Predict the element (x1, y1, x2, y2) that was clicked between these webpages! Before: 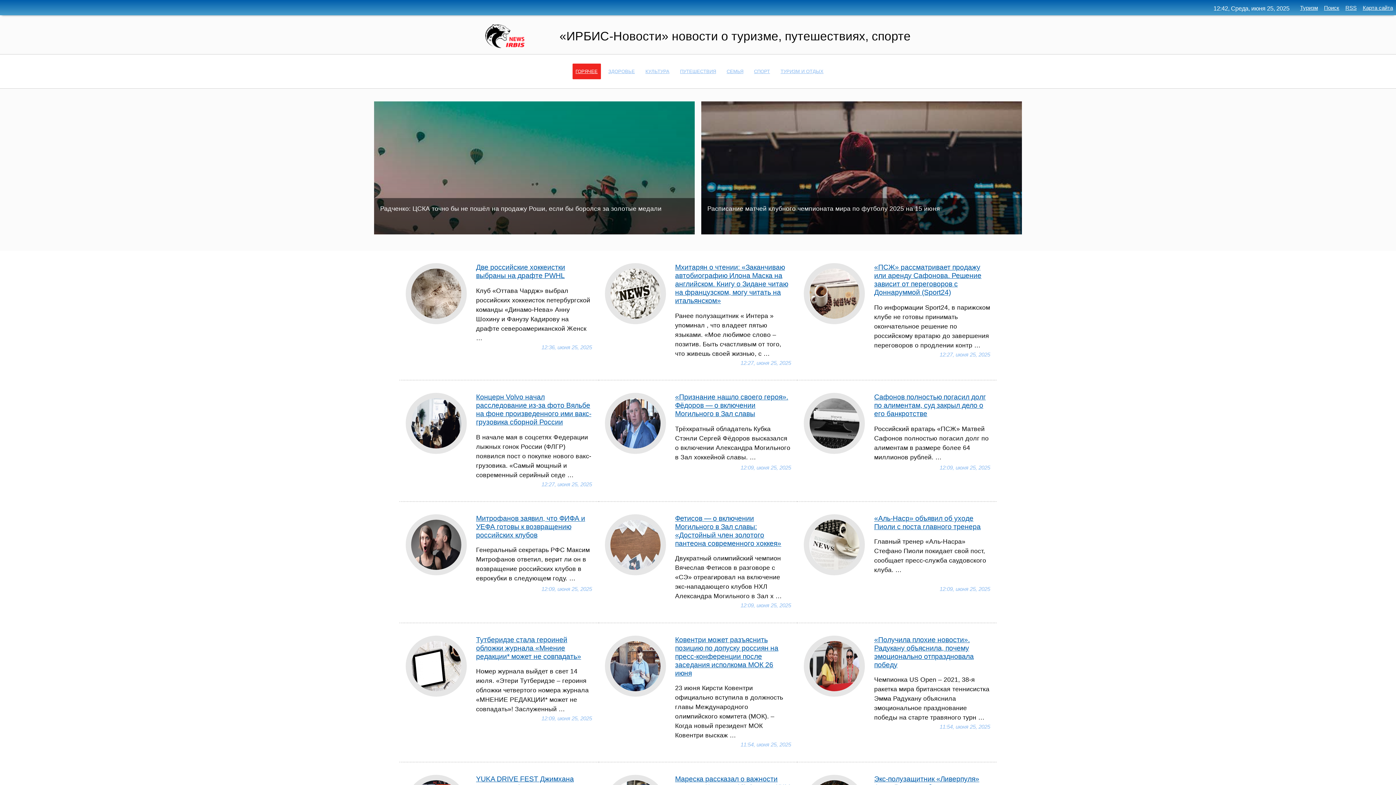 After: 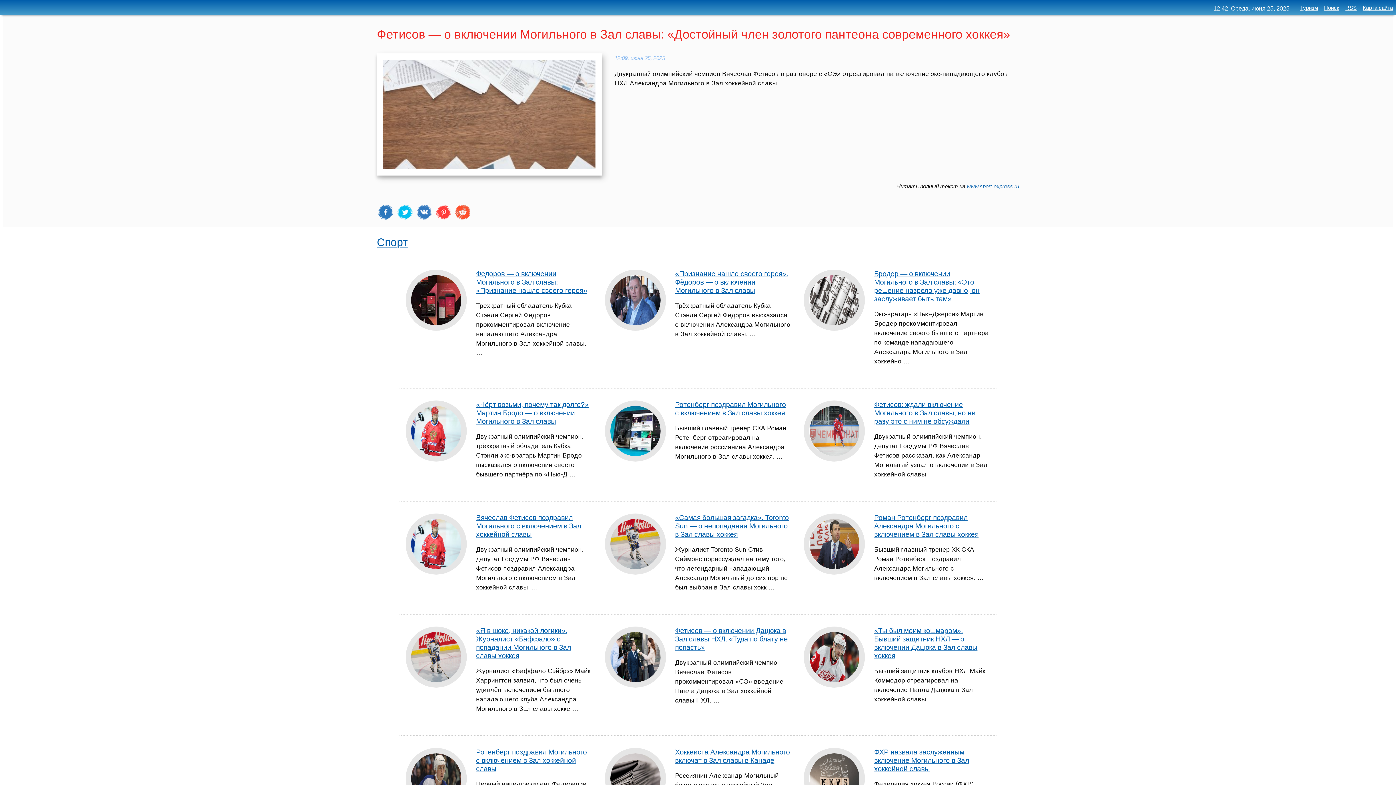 Action: label: Фетисов — о включении Могильного в Зал славы: «Достойный член золотого пантеона современного хоккея» bbox: (675, 514, 781, 547)